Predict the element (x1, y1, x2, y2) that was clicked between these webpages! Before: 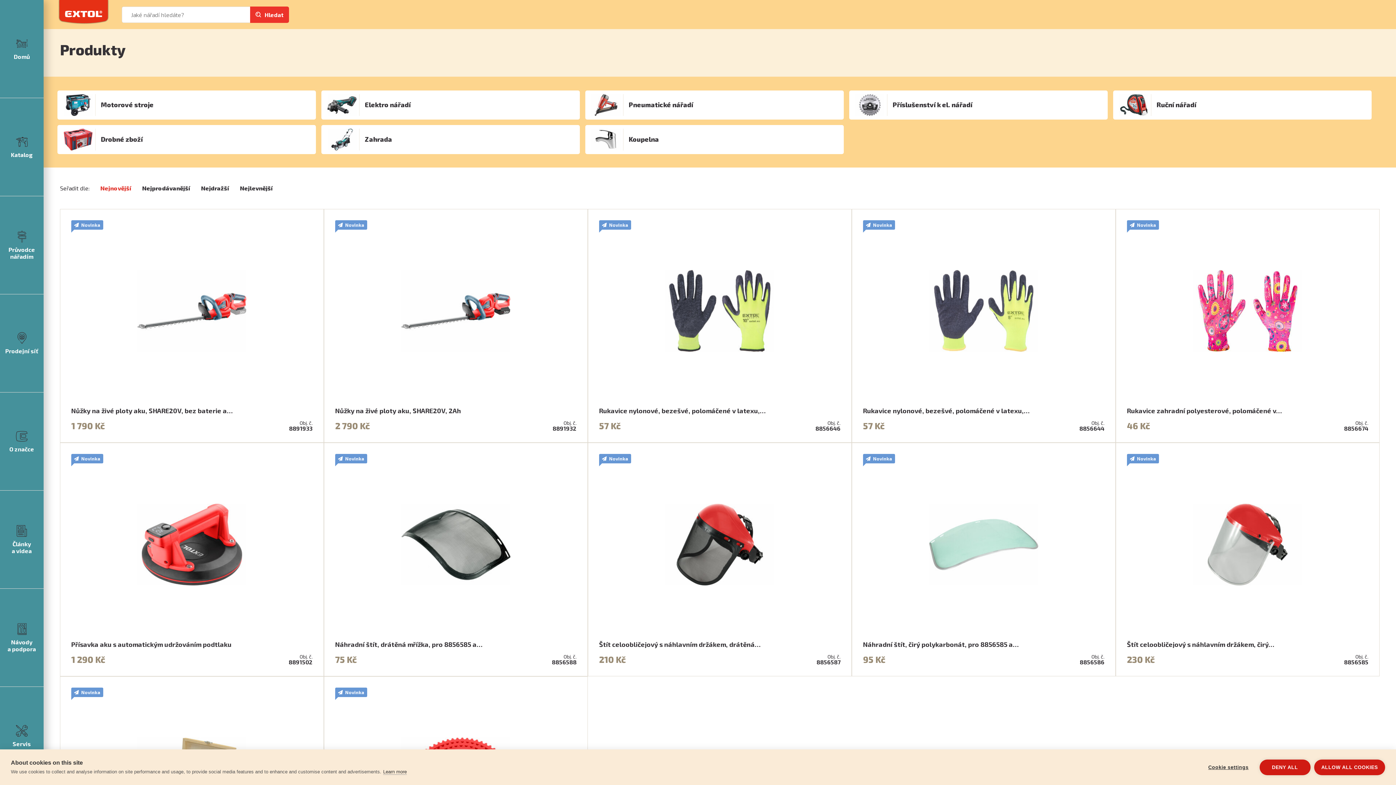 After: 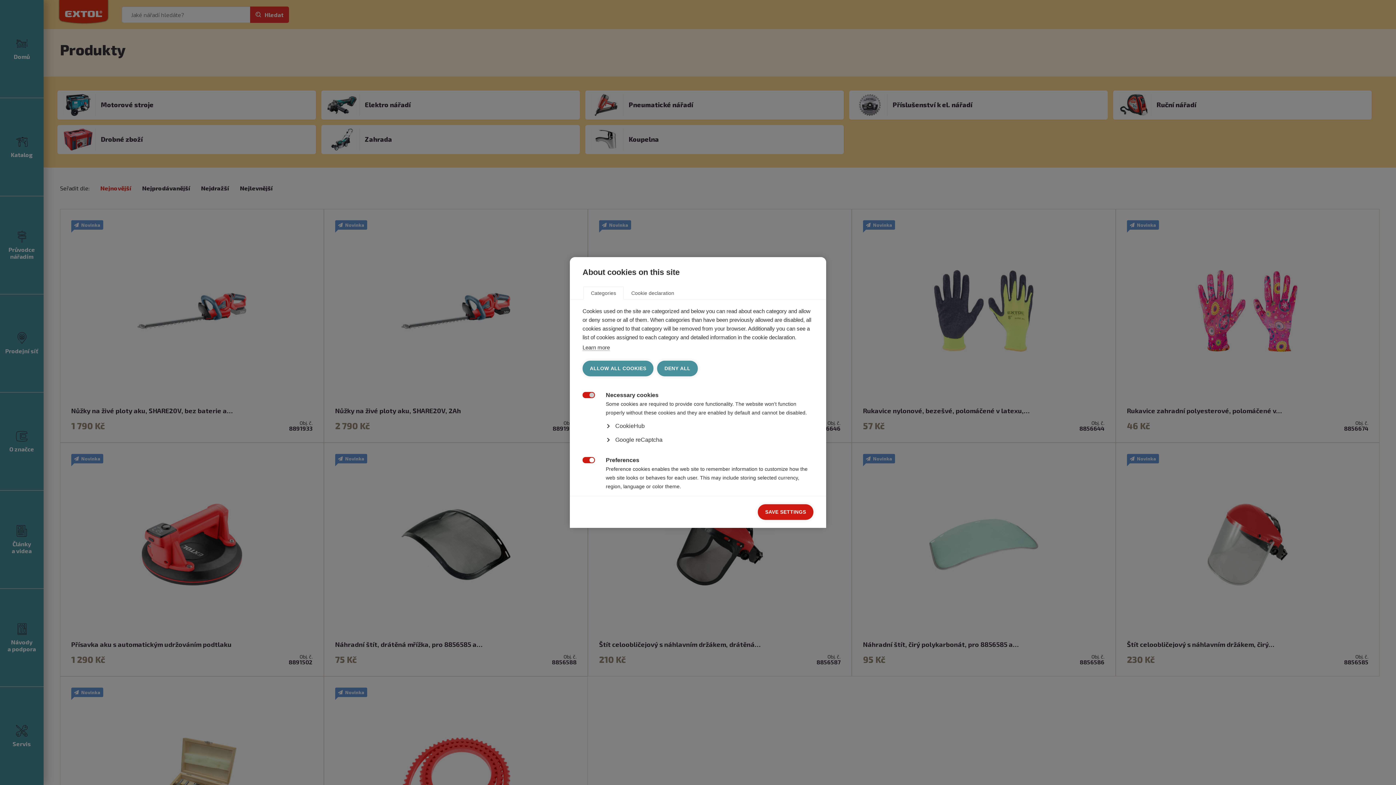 Action: label: Cookie settings bbox: (1201, 759, 1256, 775)